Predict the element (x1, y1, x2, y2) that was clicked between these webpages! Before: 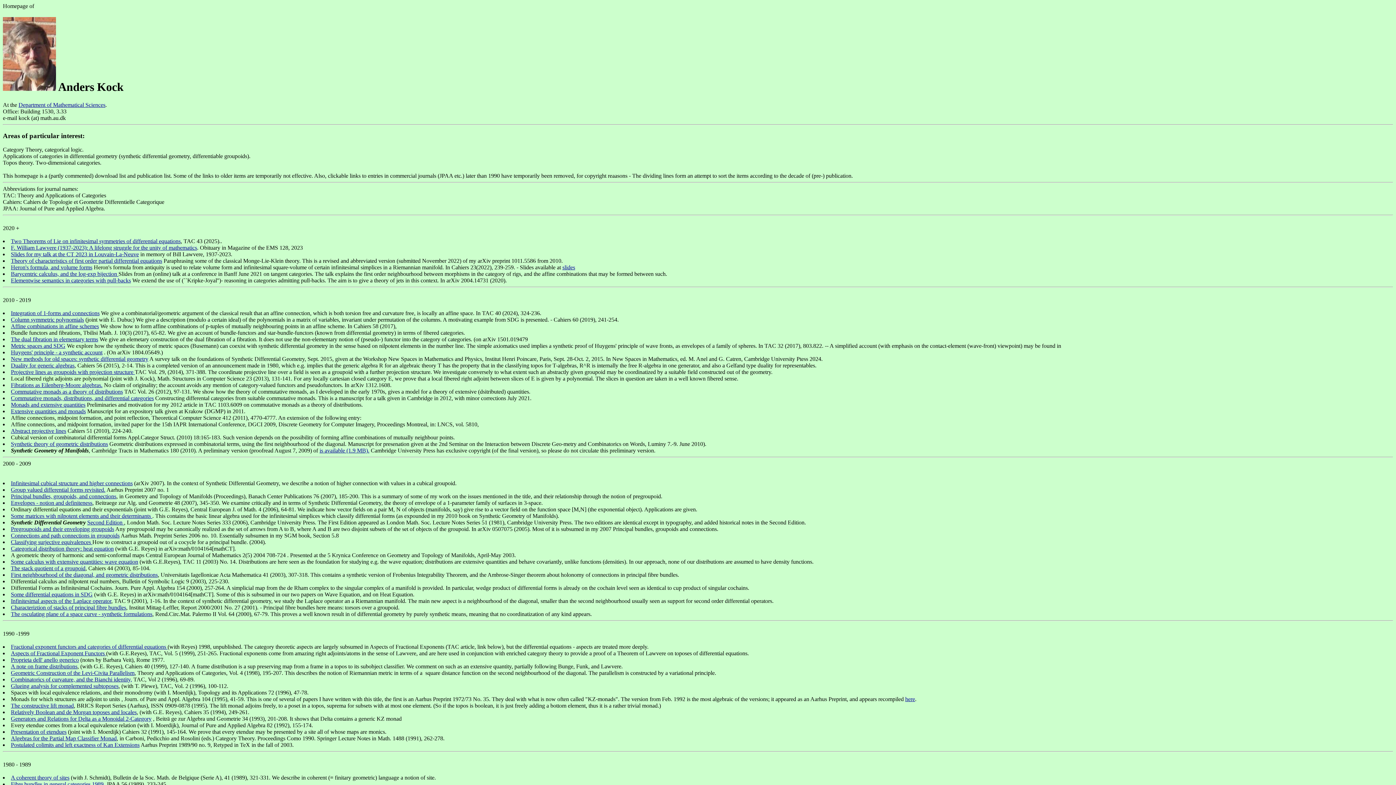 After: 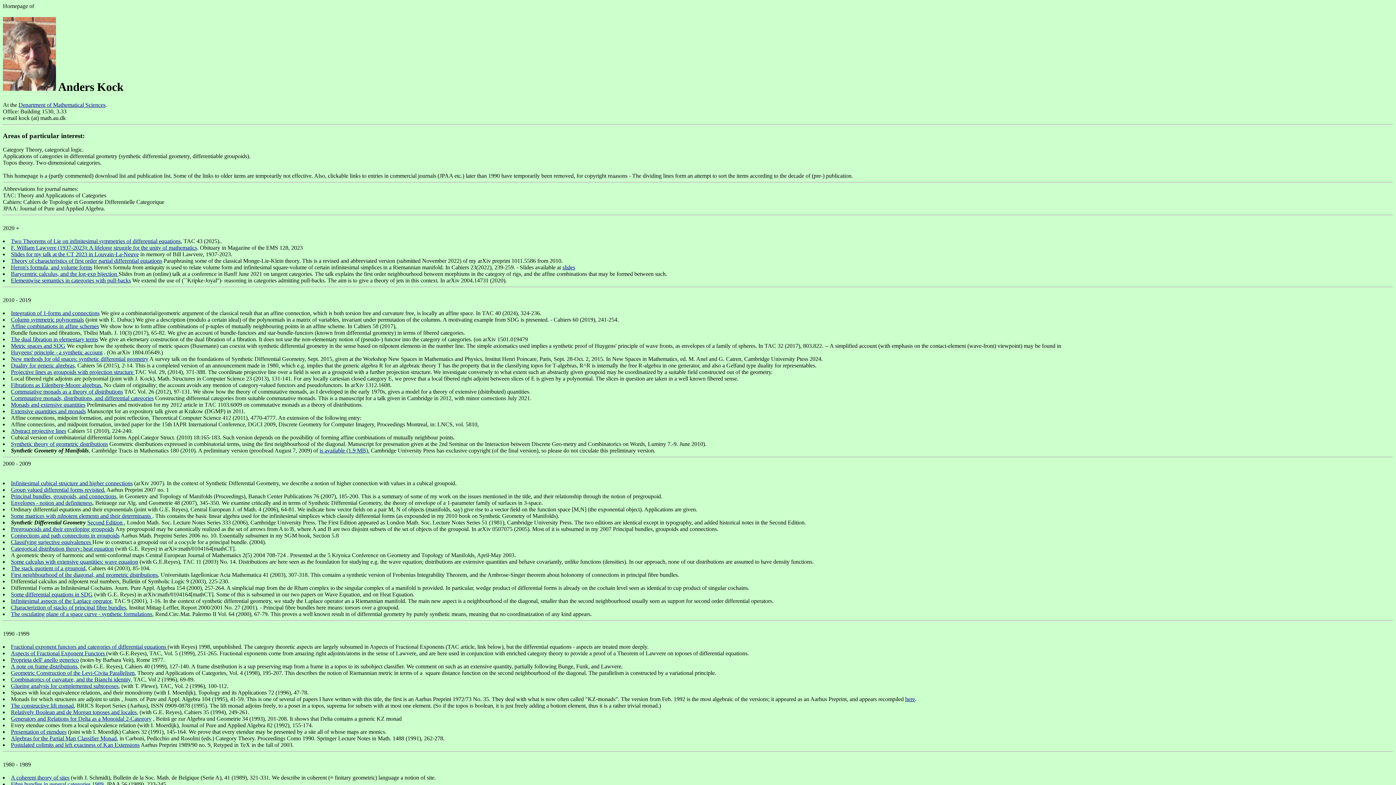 Action: label: F. William Lawvere (1937-2023): A lifelong struggle for the unity of mathematics bbox: (10, 244, 197, 251)